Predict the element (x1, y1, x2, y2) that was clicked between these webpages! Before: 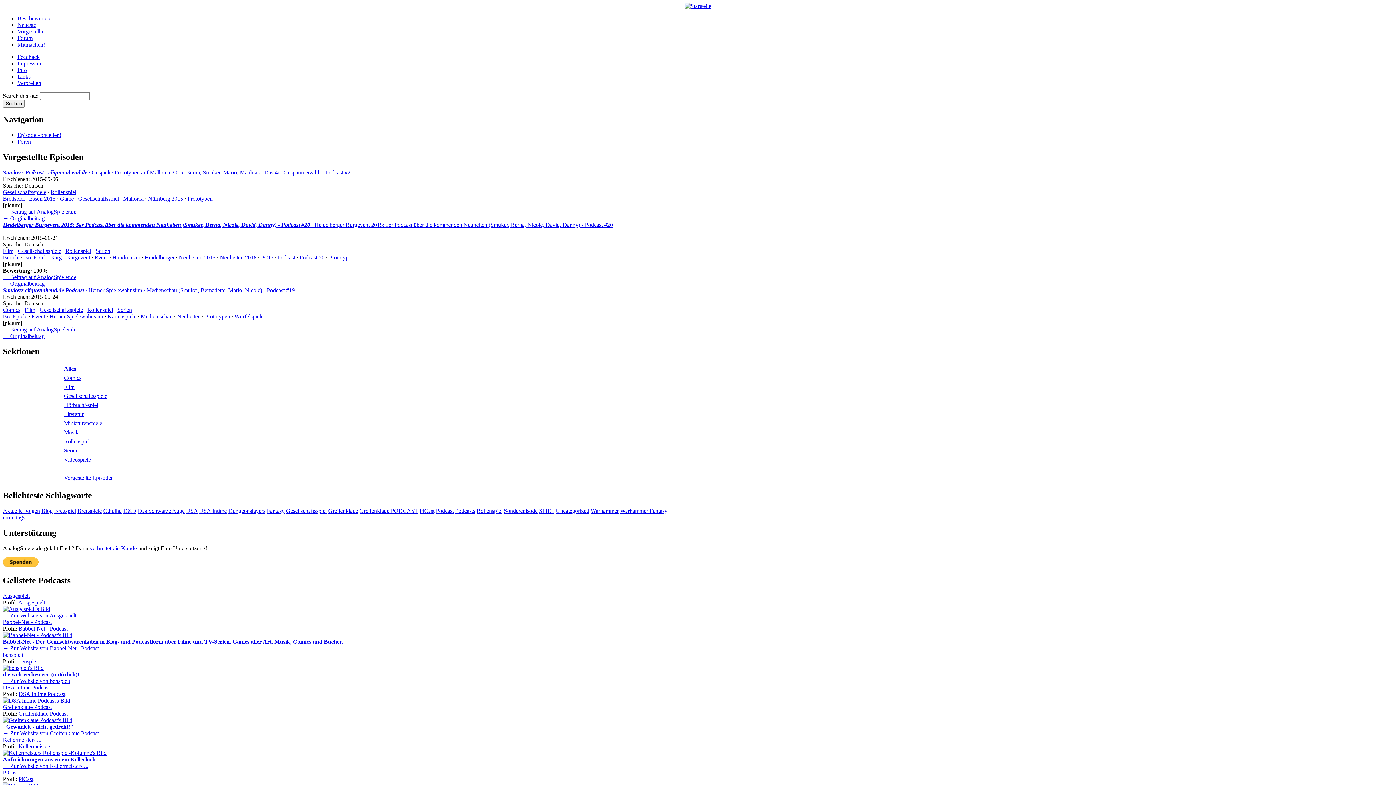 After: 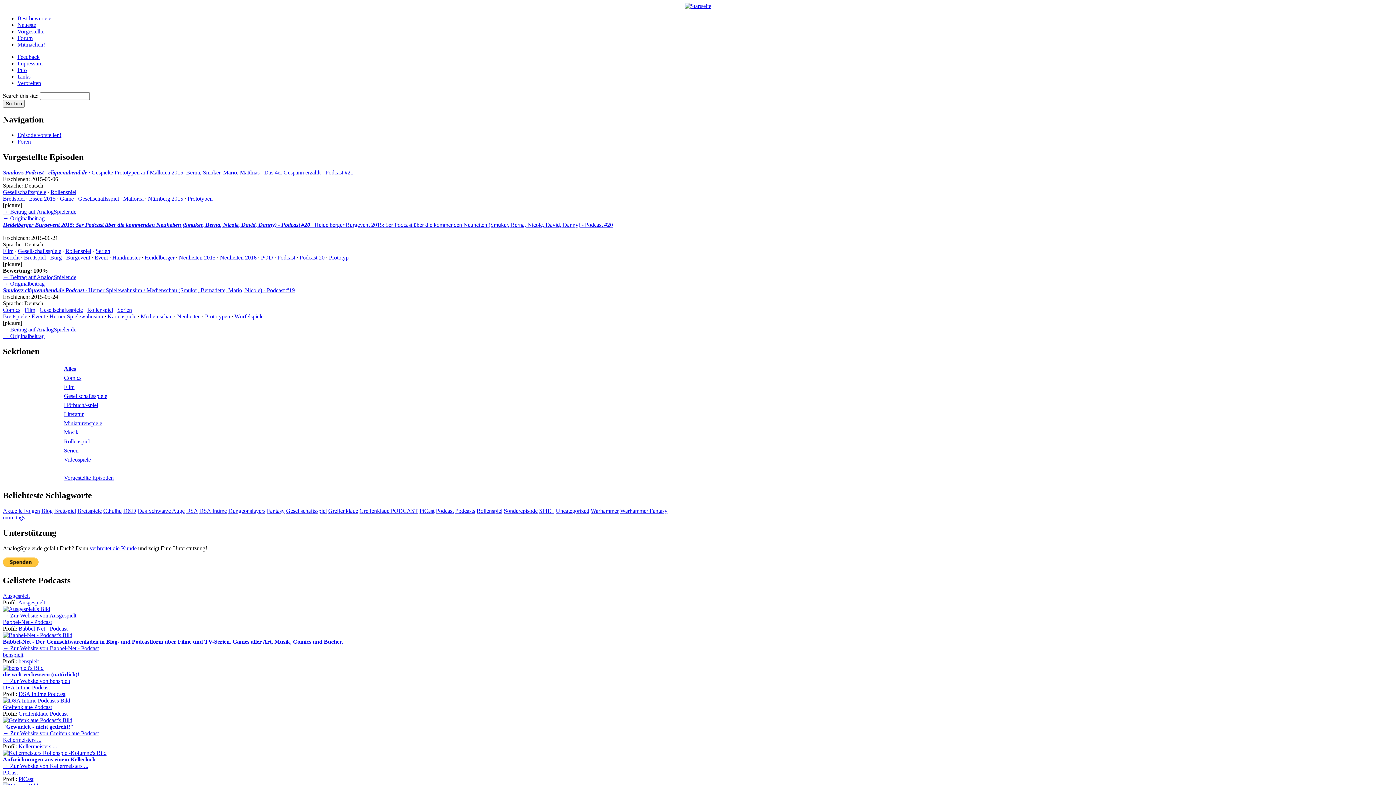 Action: bbox: (2, 697, 70, 703)